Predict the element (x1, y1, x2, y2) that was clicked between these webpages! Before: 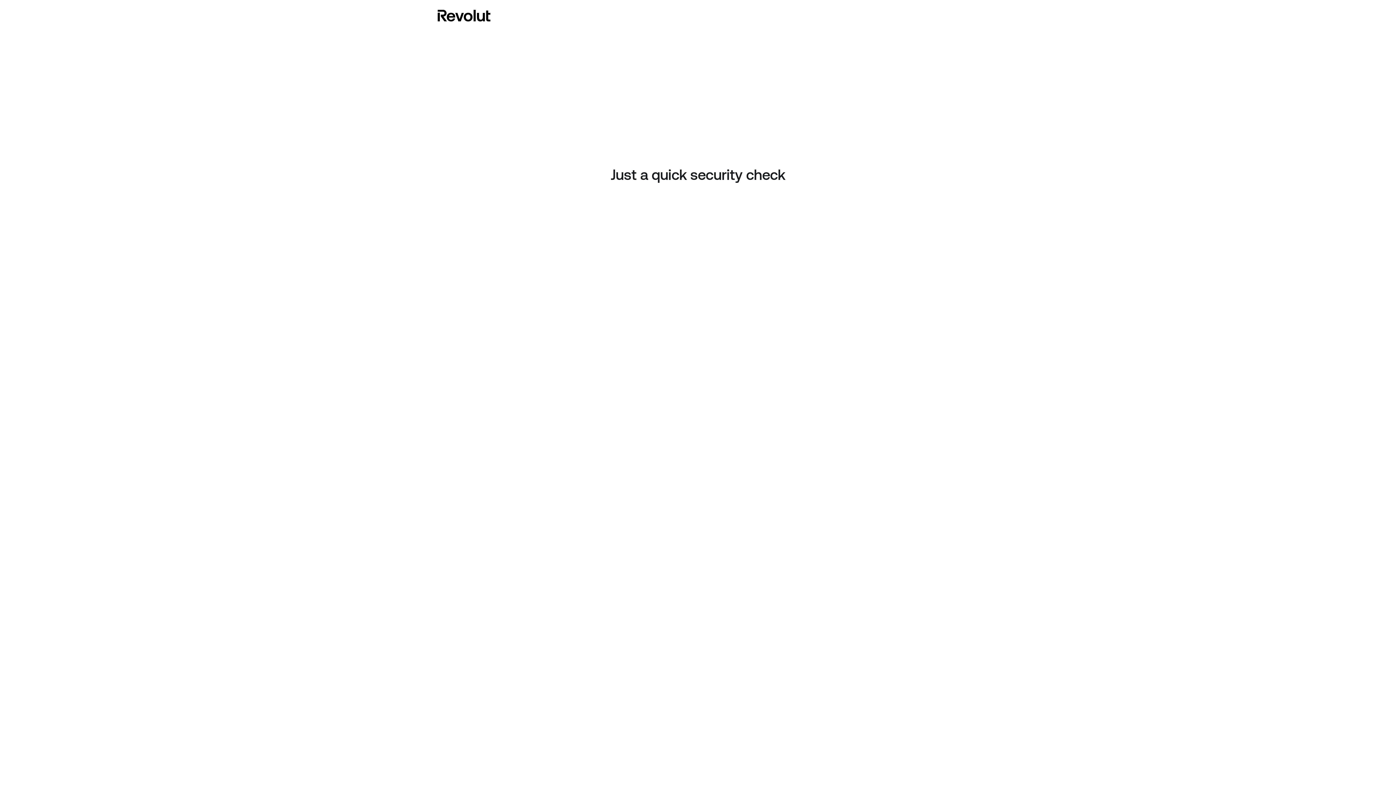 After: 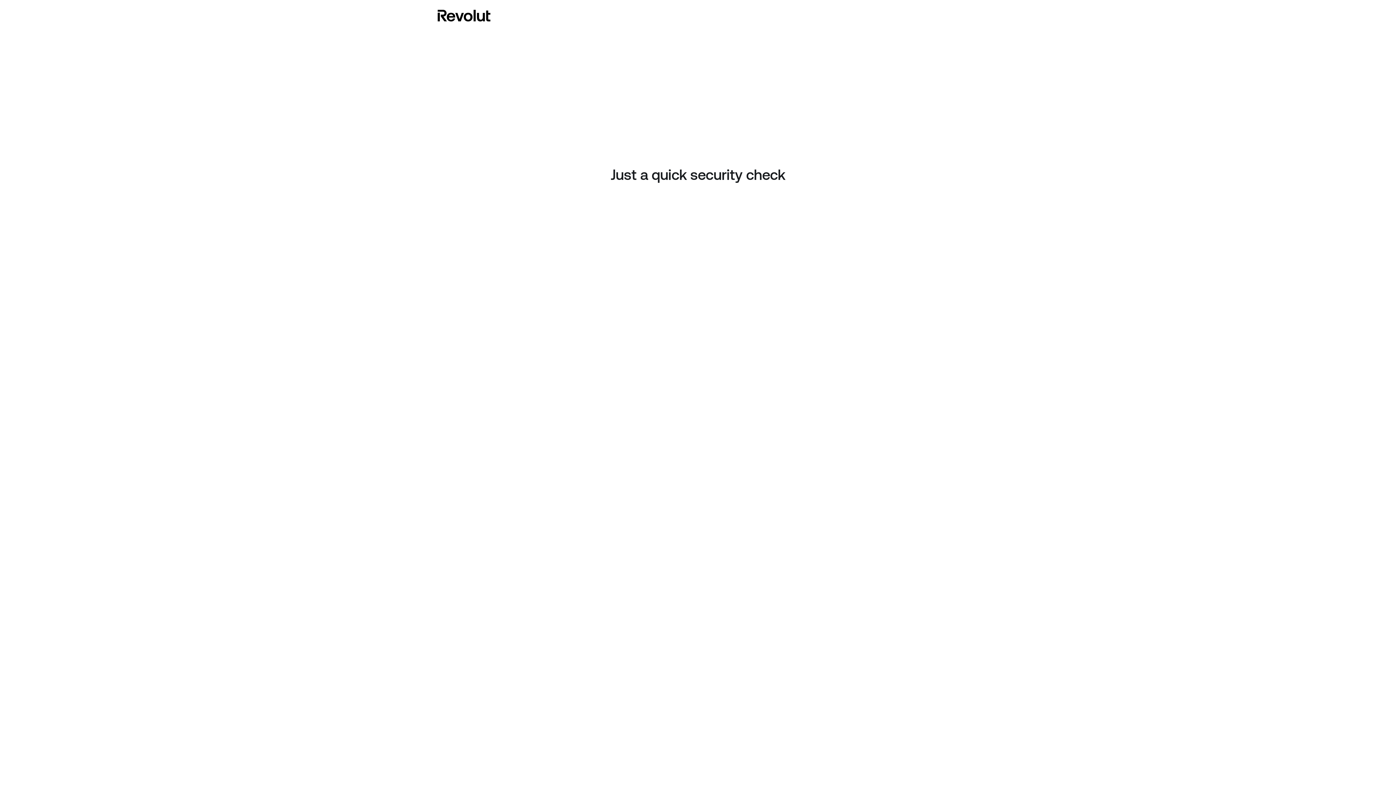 Action: bbox: (437, 8, 490, 23)